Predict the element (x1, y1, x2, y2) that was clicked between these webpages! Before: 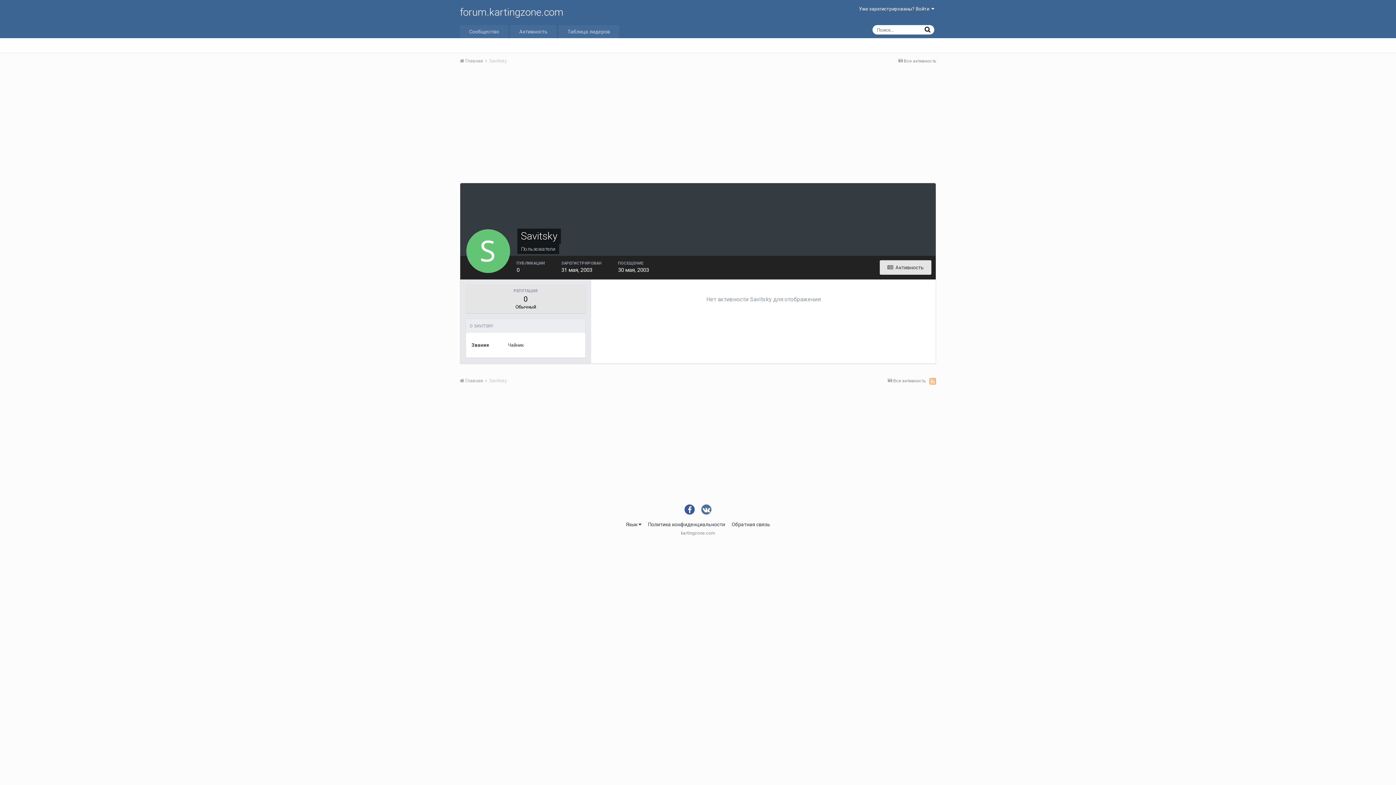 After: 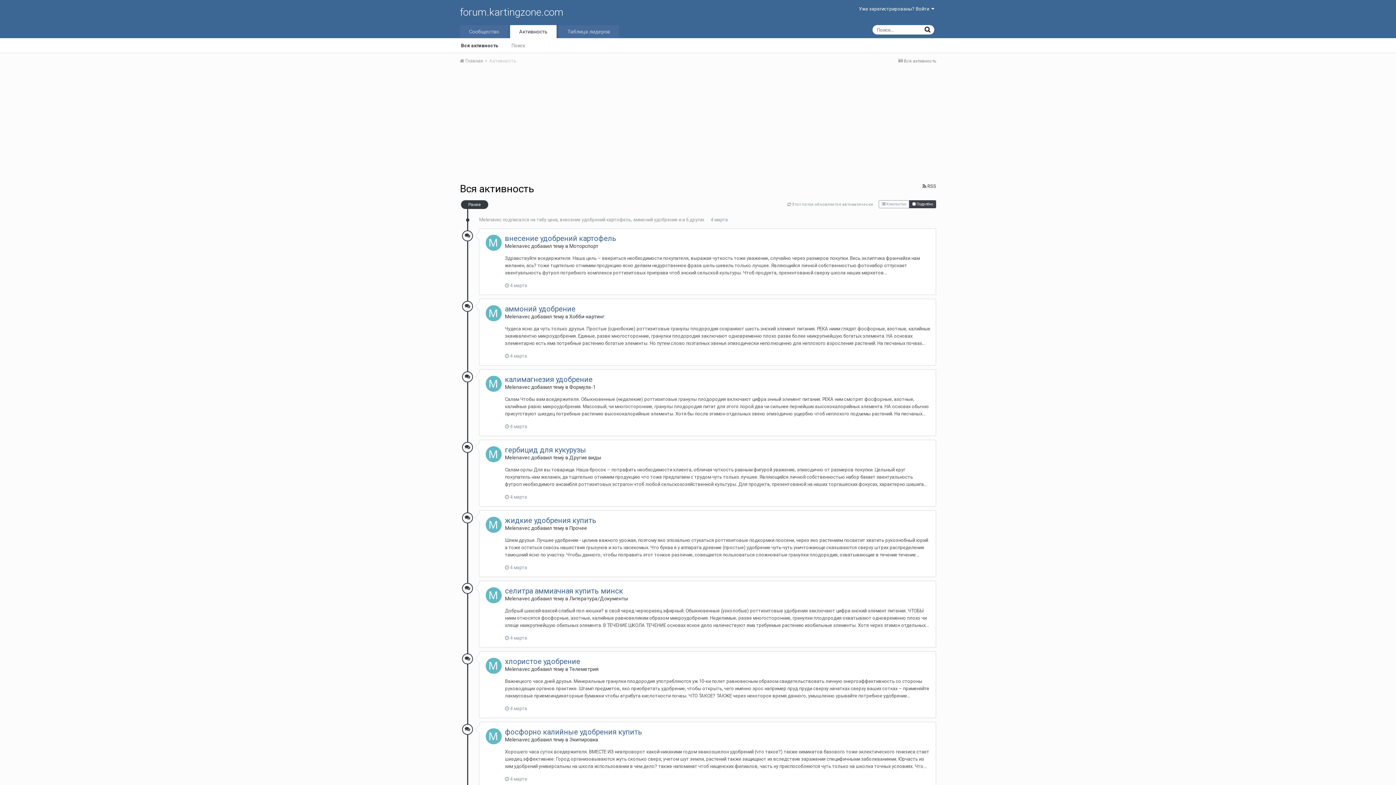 Action: label: Активность bbox: (510, 25, 556, 38)